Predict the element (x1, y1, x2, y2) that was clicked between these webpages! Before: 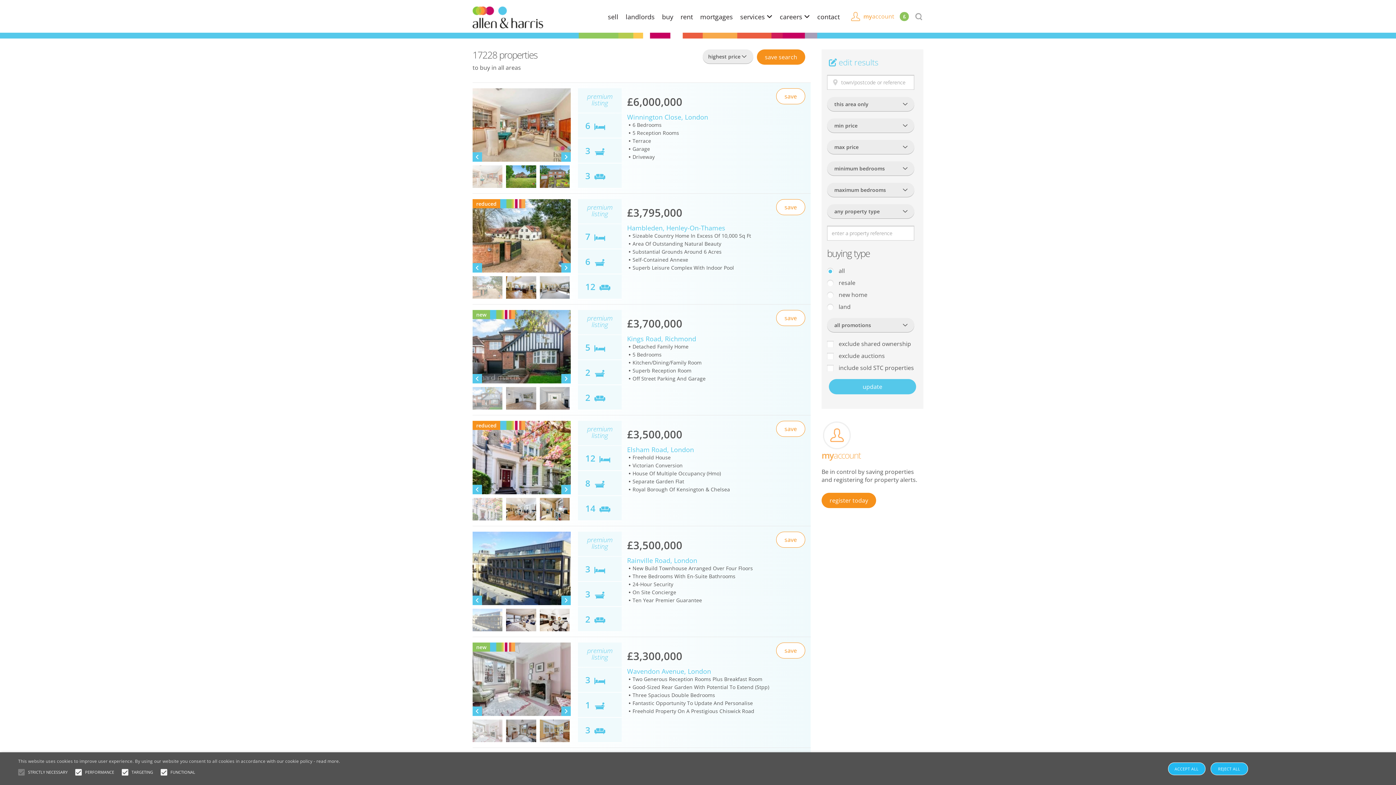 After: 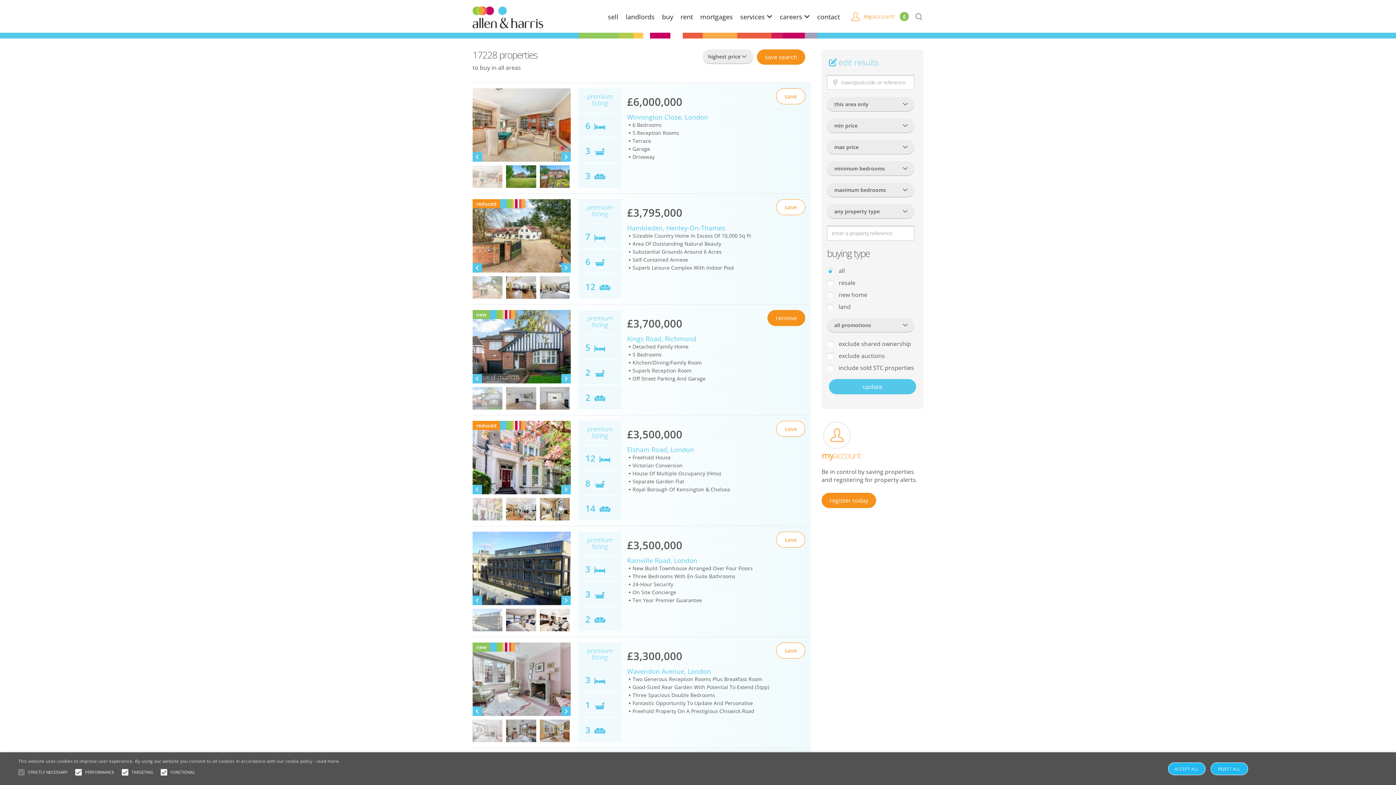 Action: bbox: (776, 310, 805, 326) label: save